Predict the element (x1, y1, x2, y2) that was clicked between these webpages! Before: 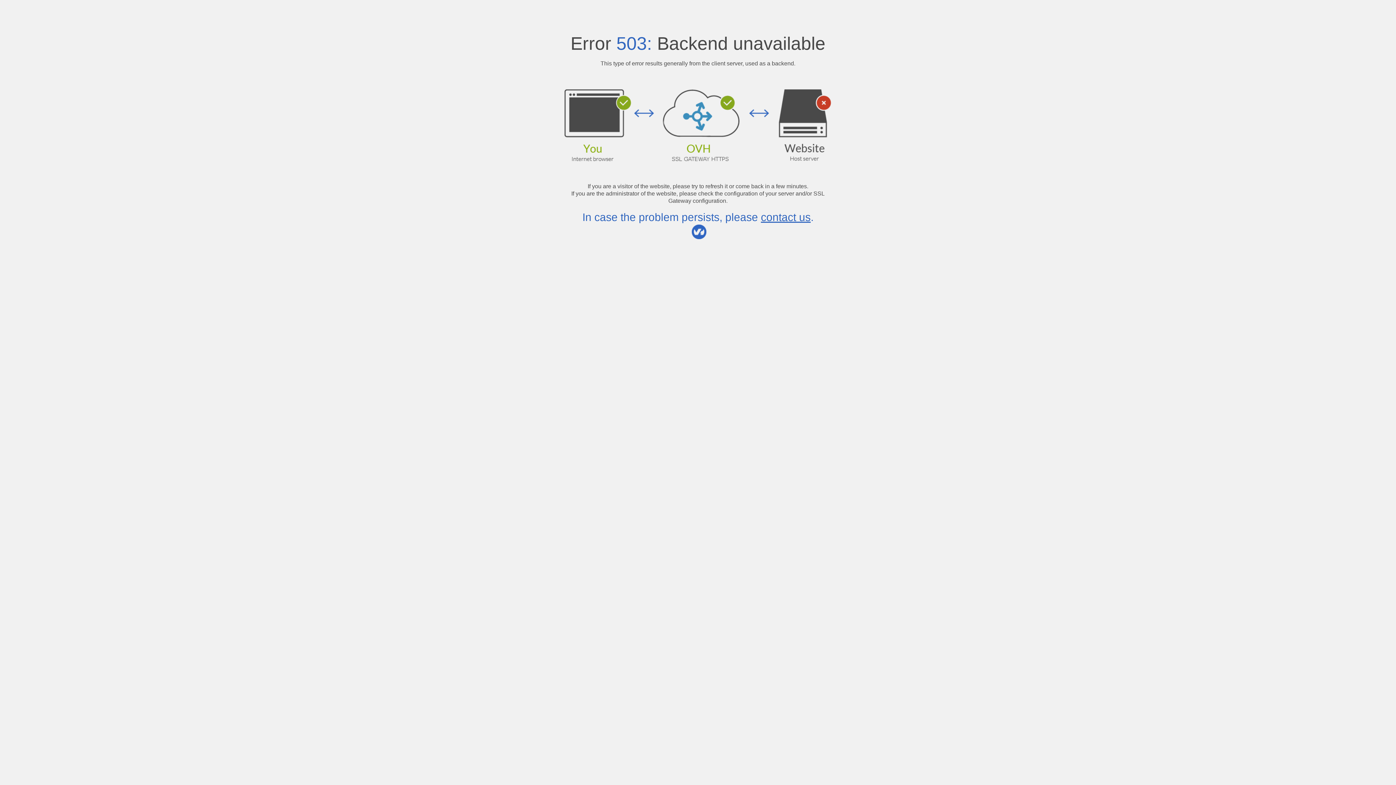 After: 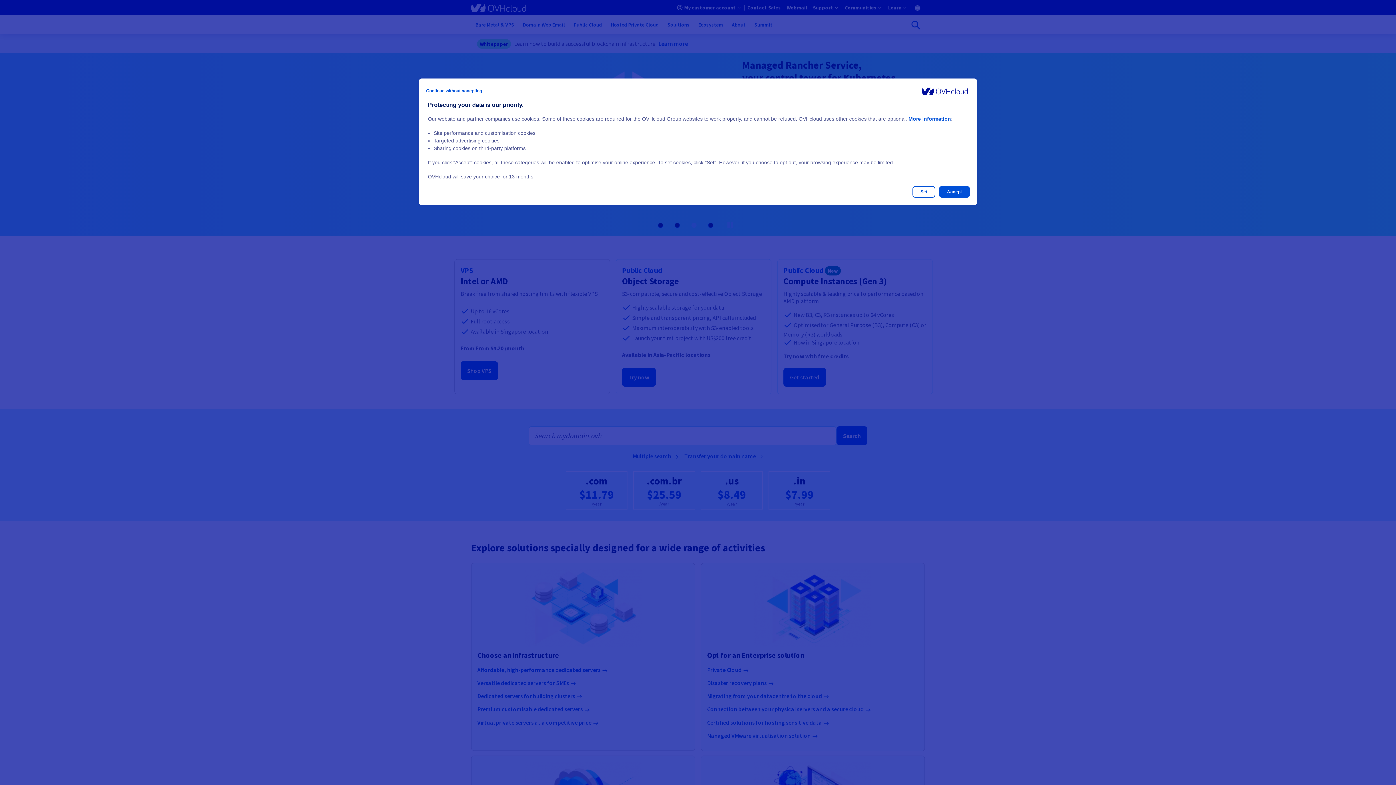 Action: label: contact us bbox: (761, 211, 810, 223)